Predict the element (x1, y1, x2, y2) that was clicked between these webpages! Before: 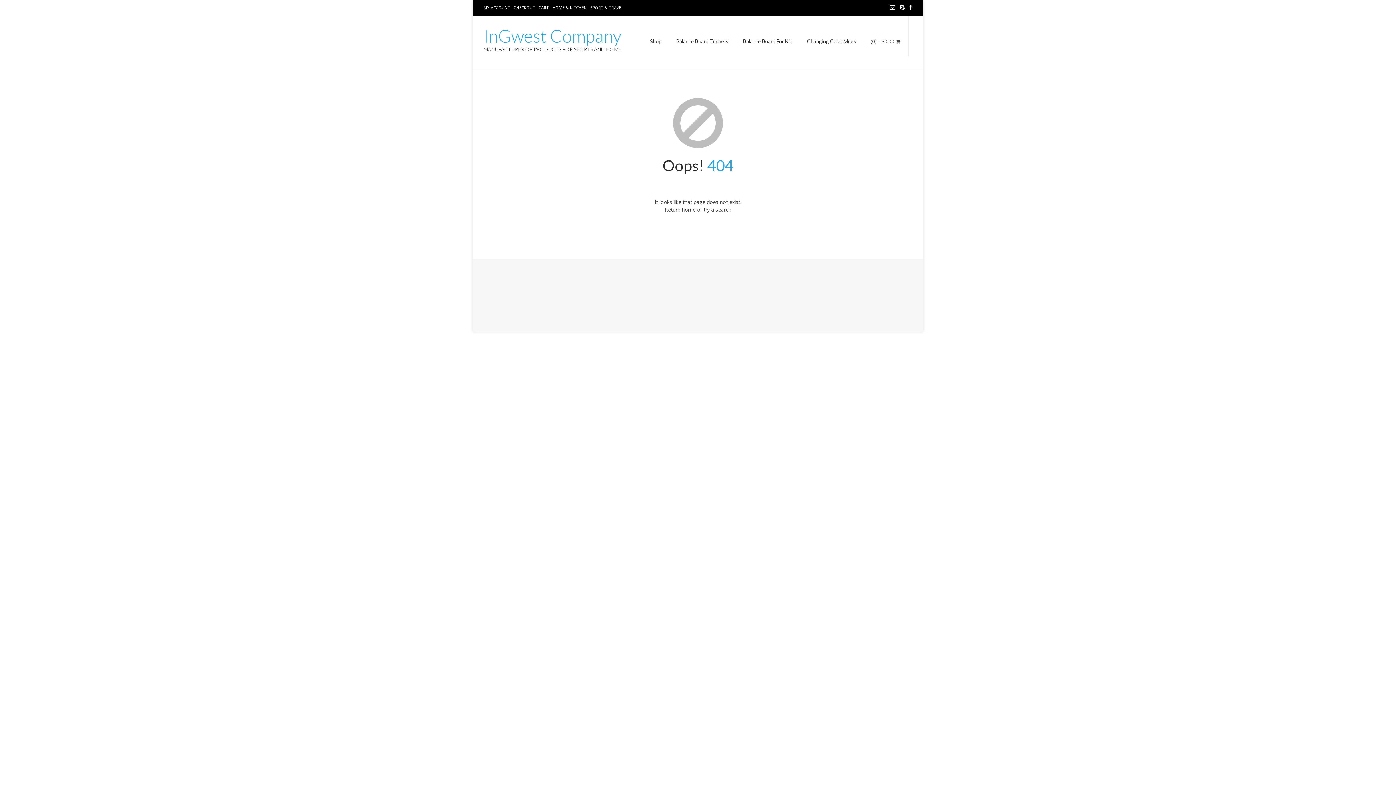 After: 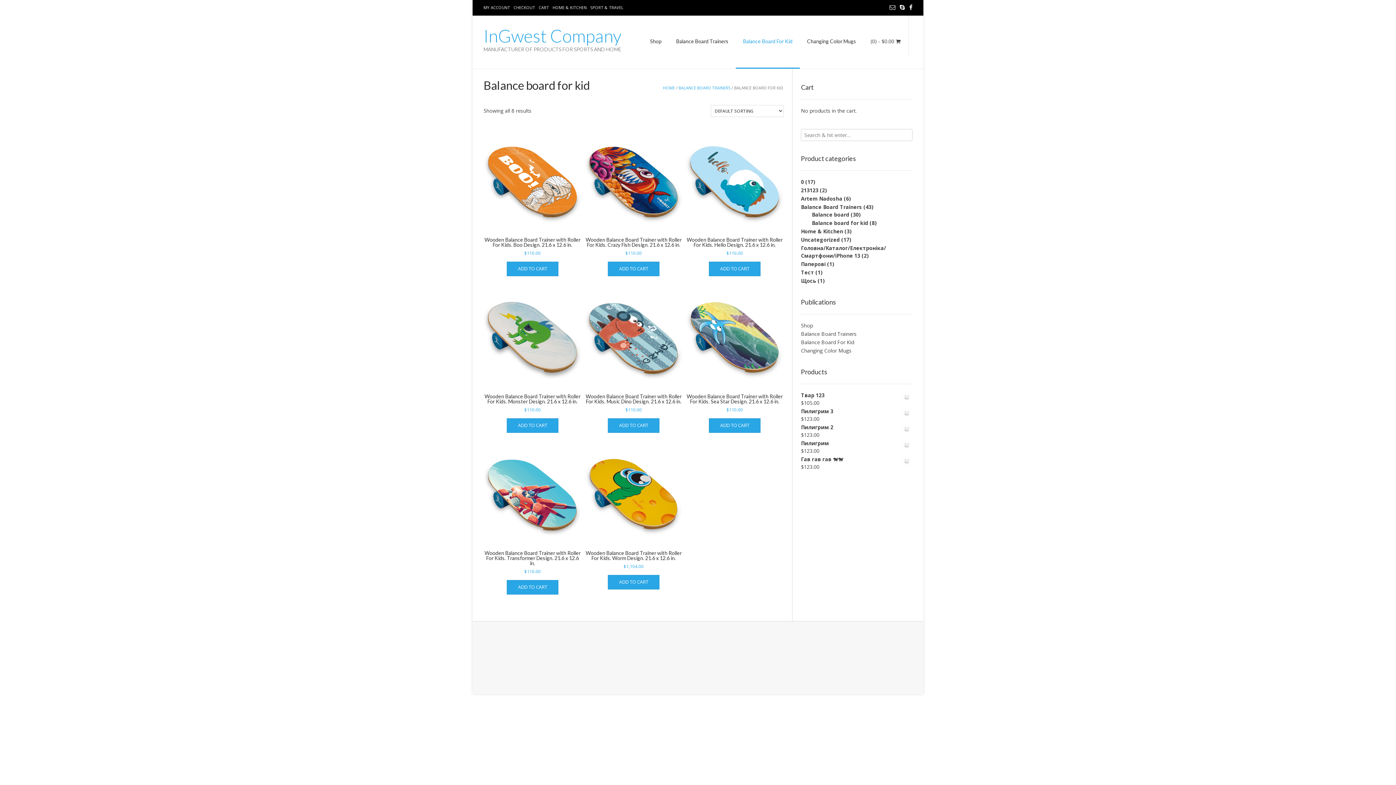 Action: bbox: (736, 15, 800, 68) label: Balance Board For Kid